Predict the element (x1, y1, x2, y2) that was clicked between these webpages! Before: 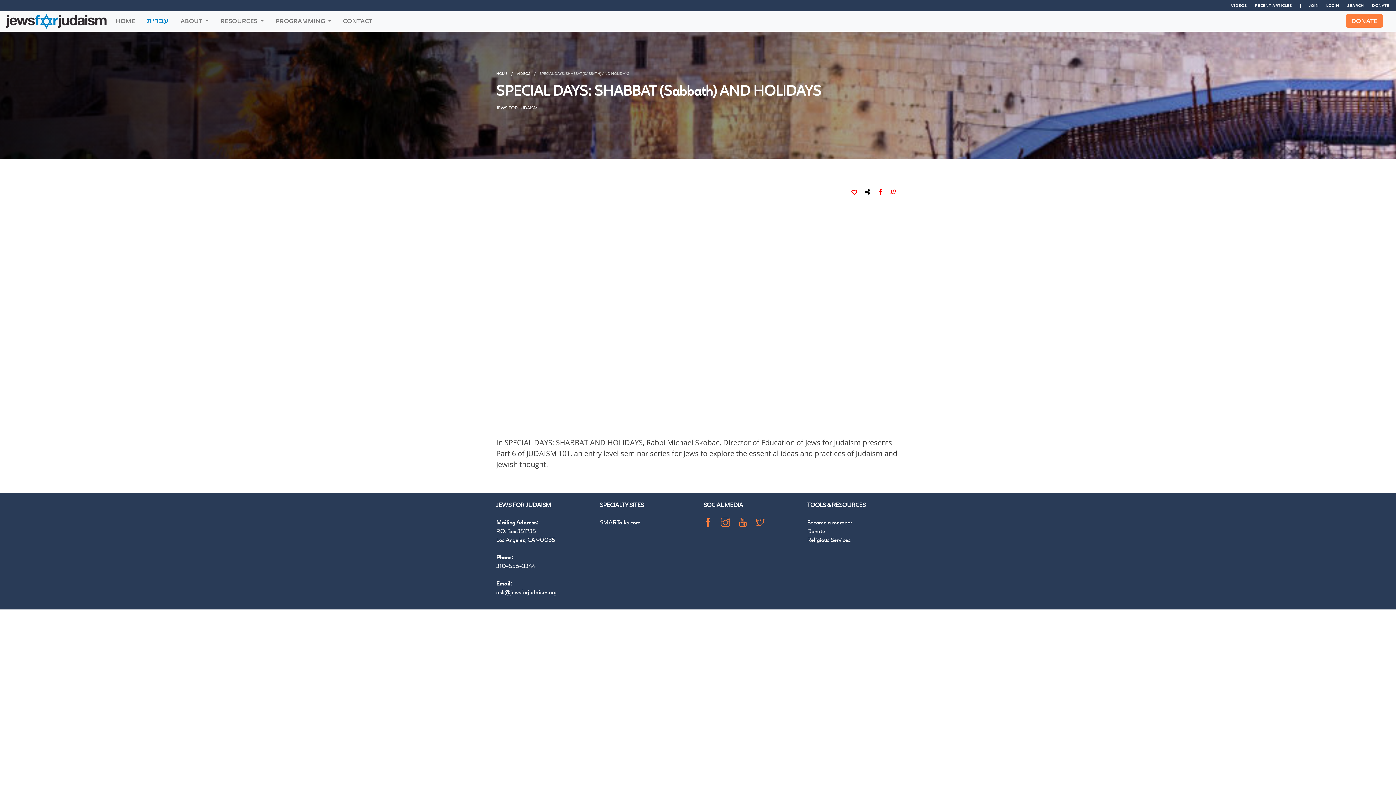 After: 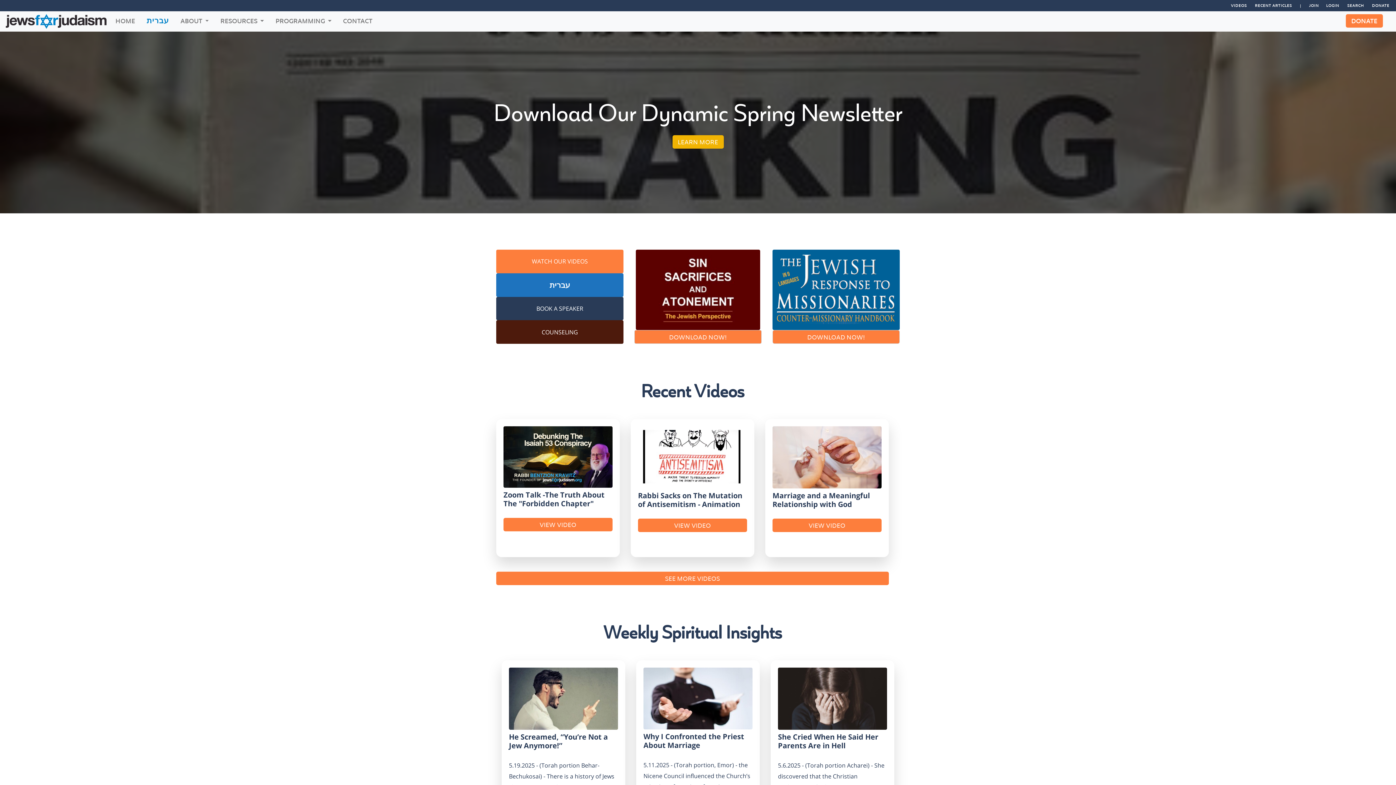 Action: bbox: (5, 14, 115, 28)